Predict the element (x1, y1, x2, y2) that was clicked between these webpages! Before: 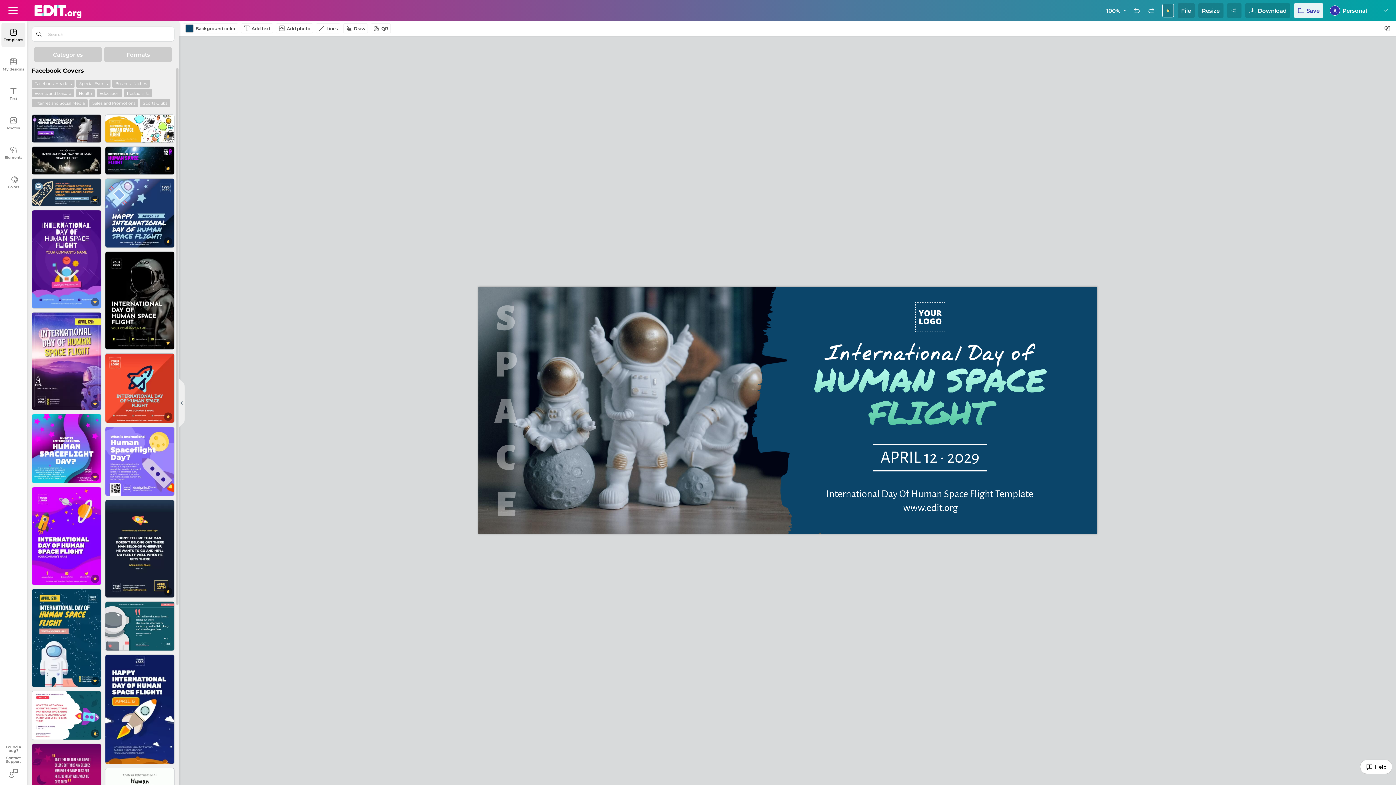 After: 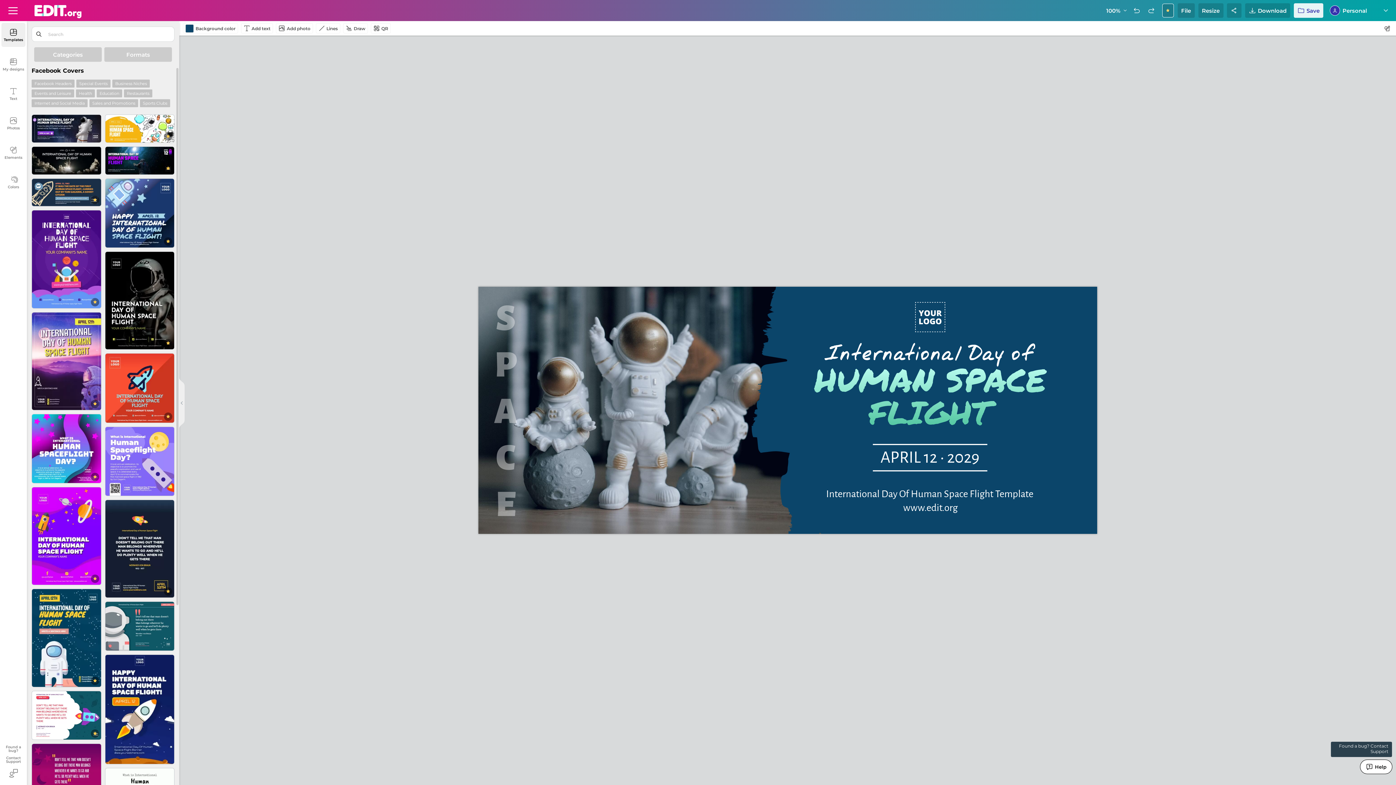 Action: bbox: (1360, 760, 1392, 774) label: Help